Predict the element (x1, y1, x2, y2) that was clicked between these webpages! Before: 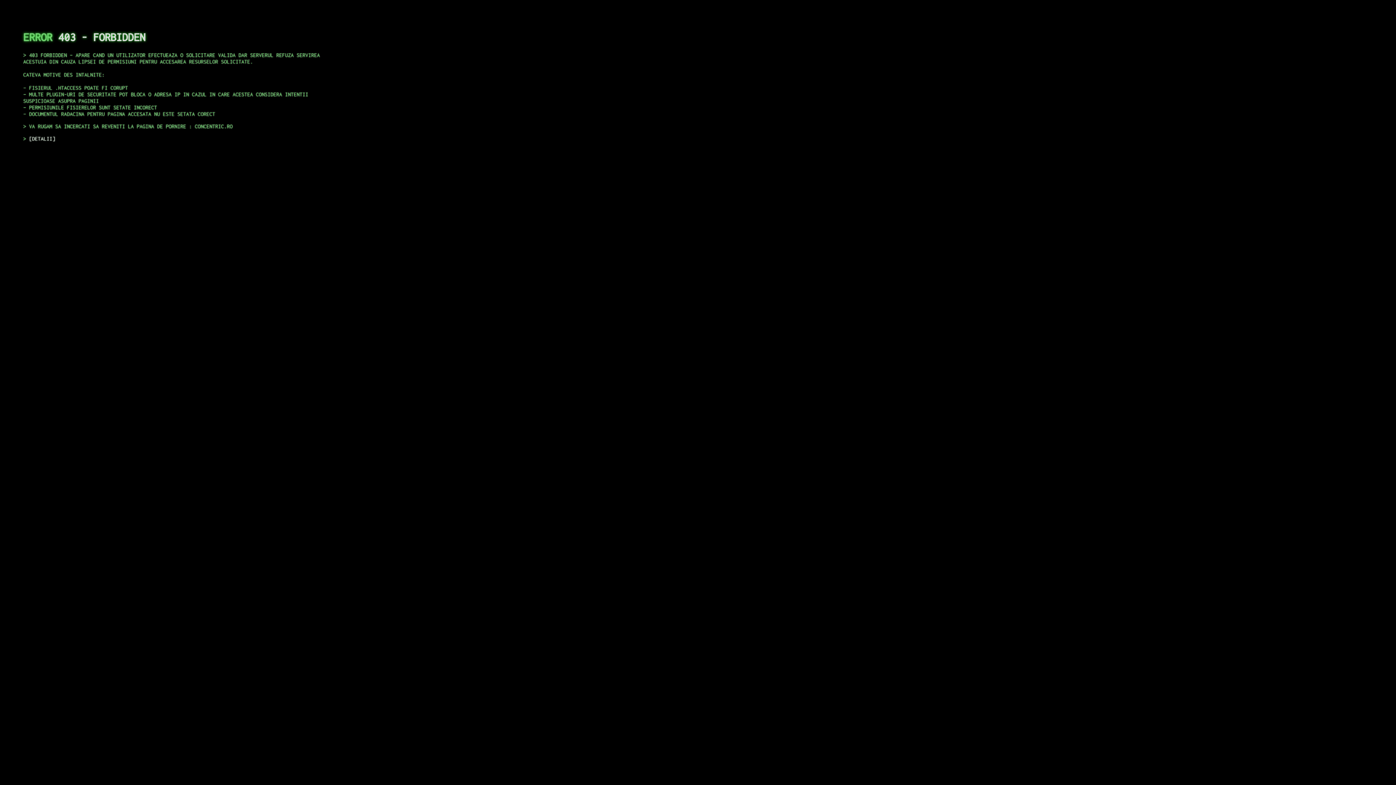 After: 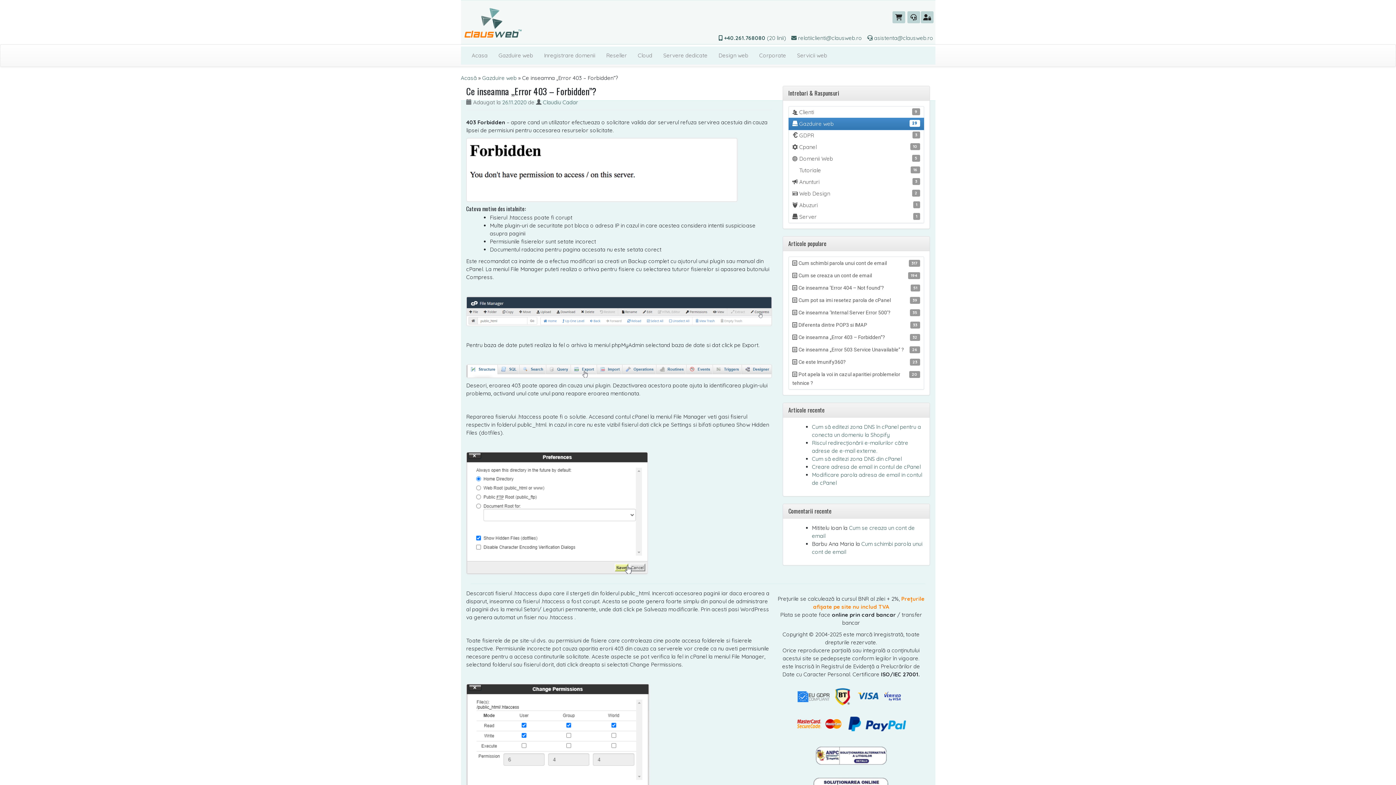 Action: label: DETALII bbox: (29, 135, 55, 141)